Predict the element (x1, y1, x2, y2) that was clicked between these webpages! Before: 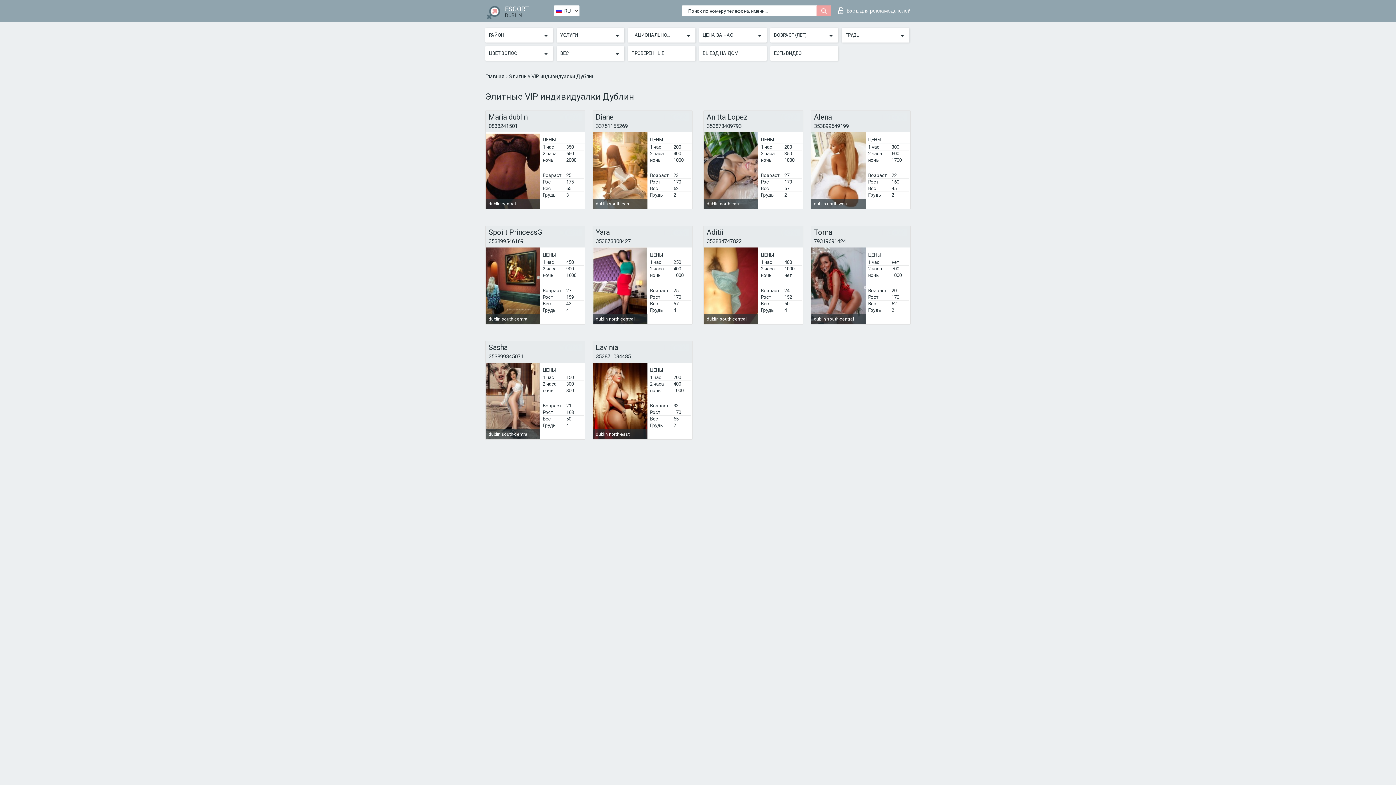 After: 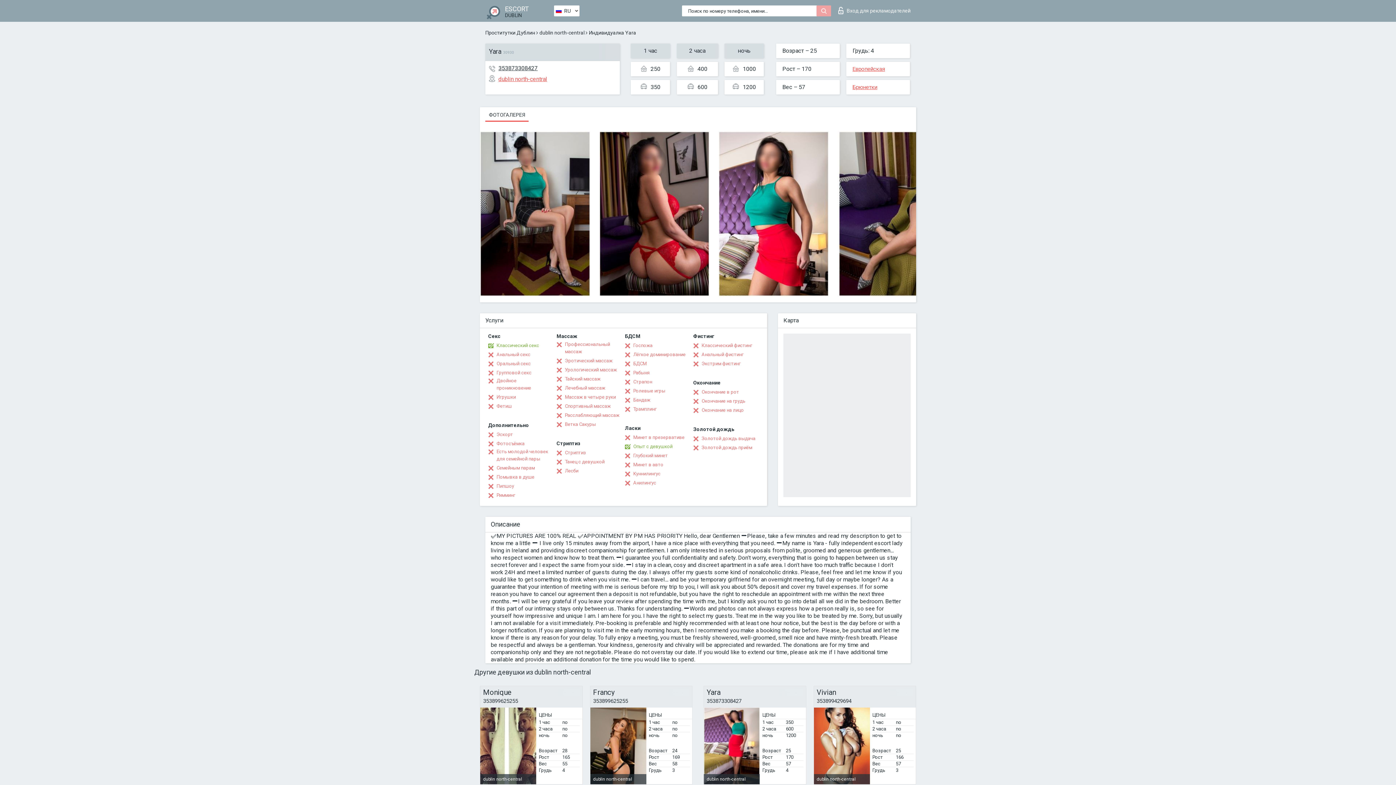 Action: label: dublin north-central bbox: (593, 247, 647, 324)